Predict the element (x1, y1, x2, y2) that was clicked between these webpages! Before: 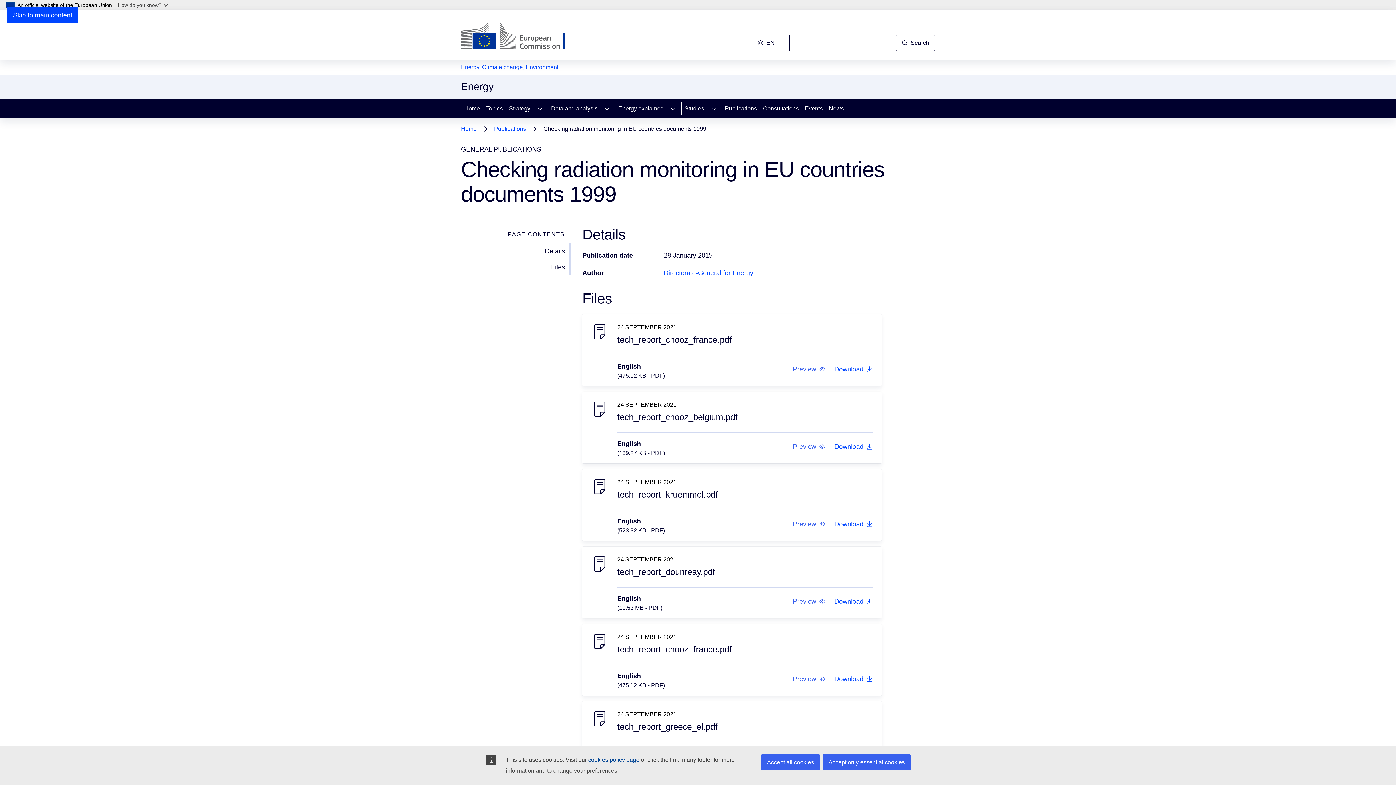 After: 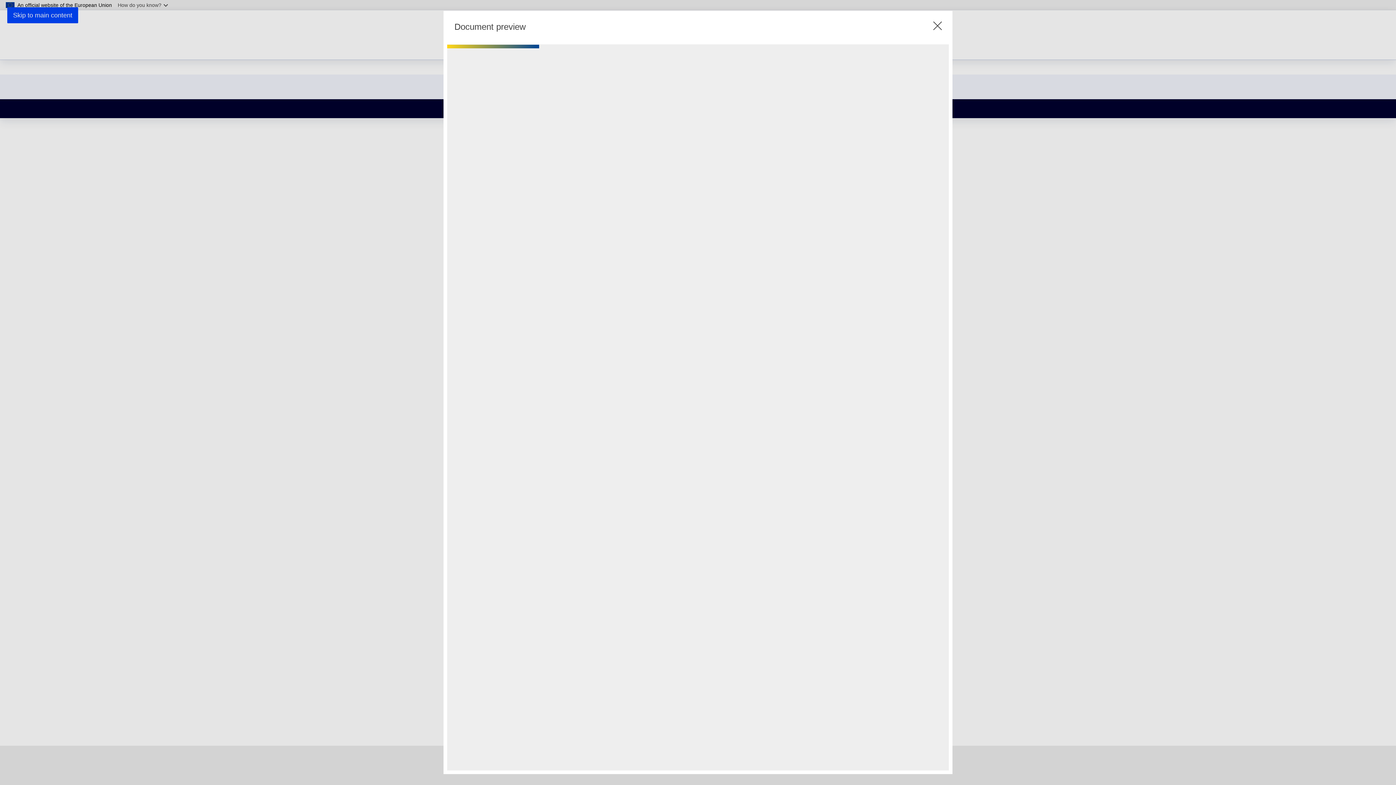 Action: bbox: (793, 597, 825, 605) label: Preview